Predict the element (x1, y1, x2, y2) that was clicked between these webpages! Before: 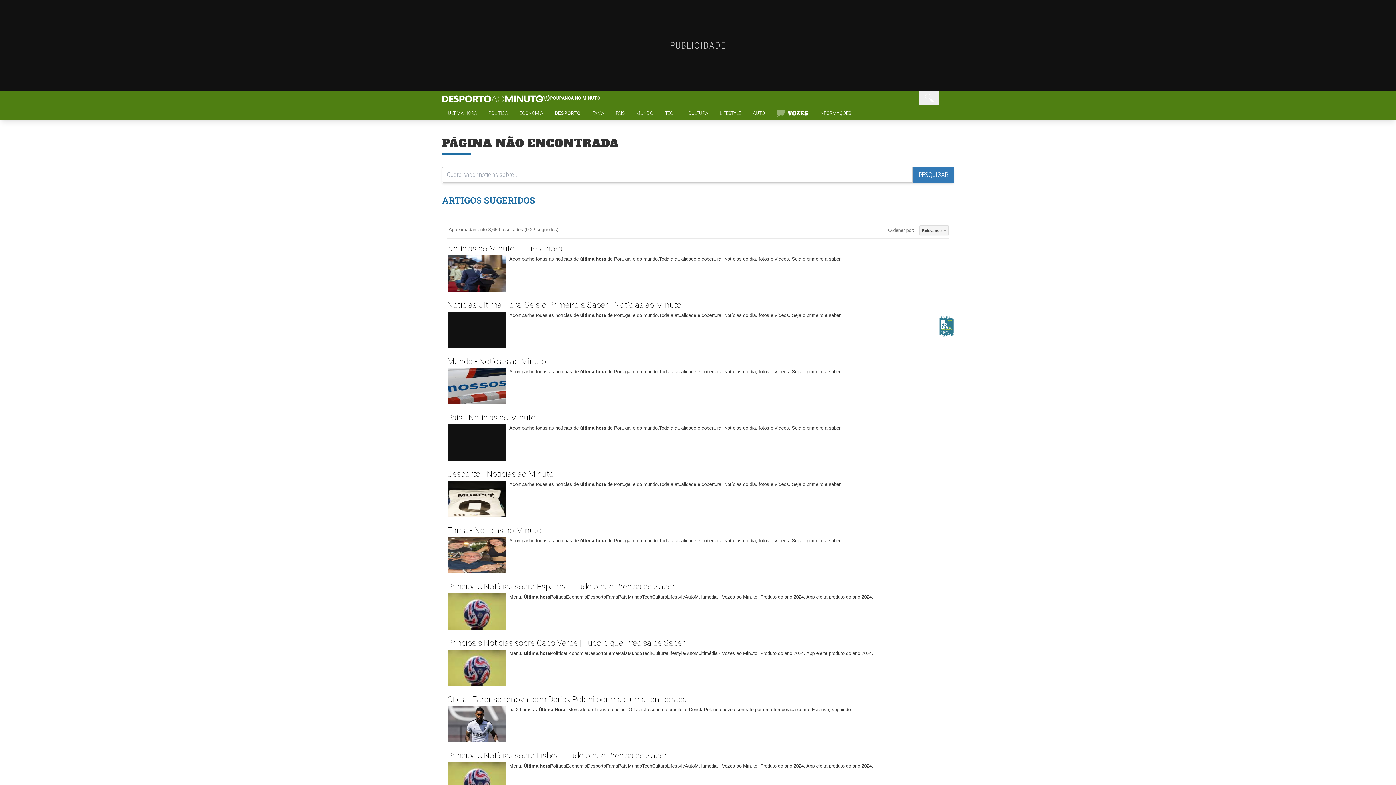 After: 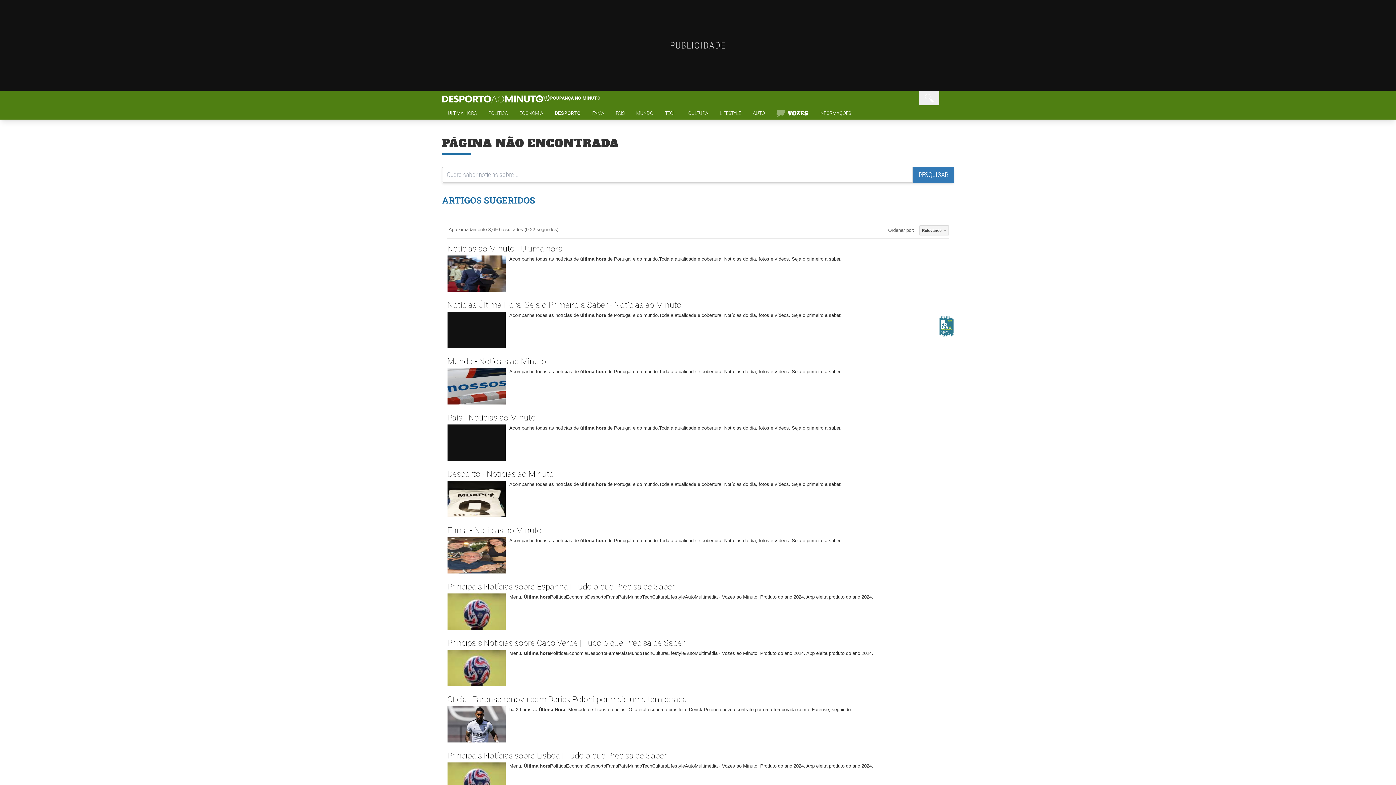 Action: bbox: (543, 95, 600, 101) label: POUPANÇA NO MINUTO